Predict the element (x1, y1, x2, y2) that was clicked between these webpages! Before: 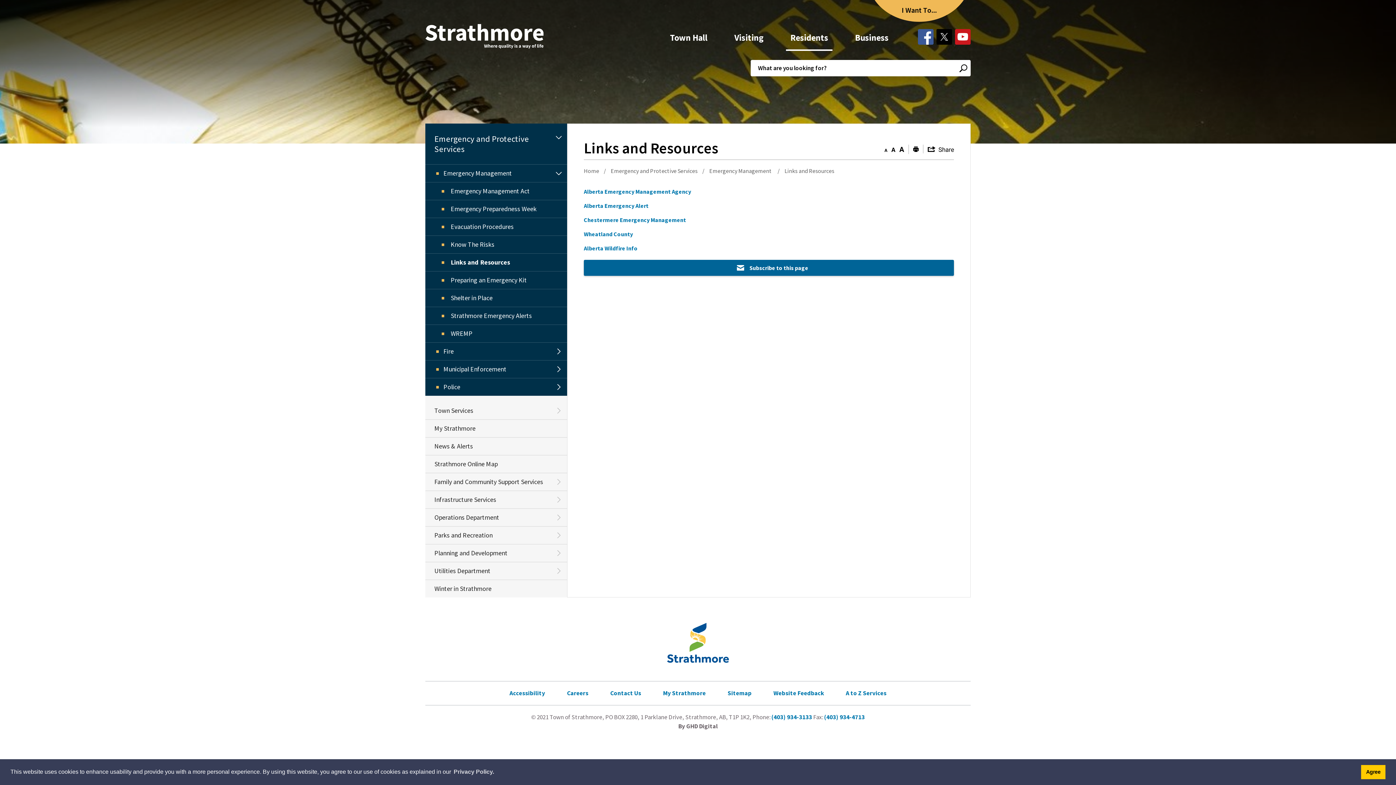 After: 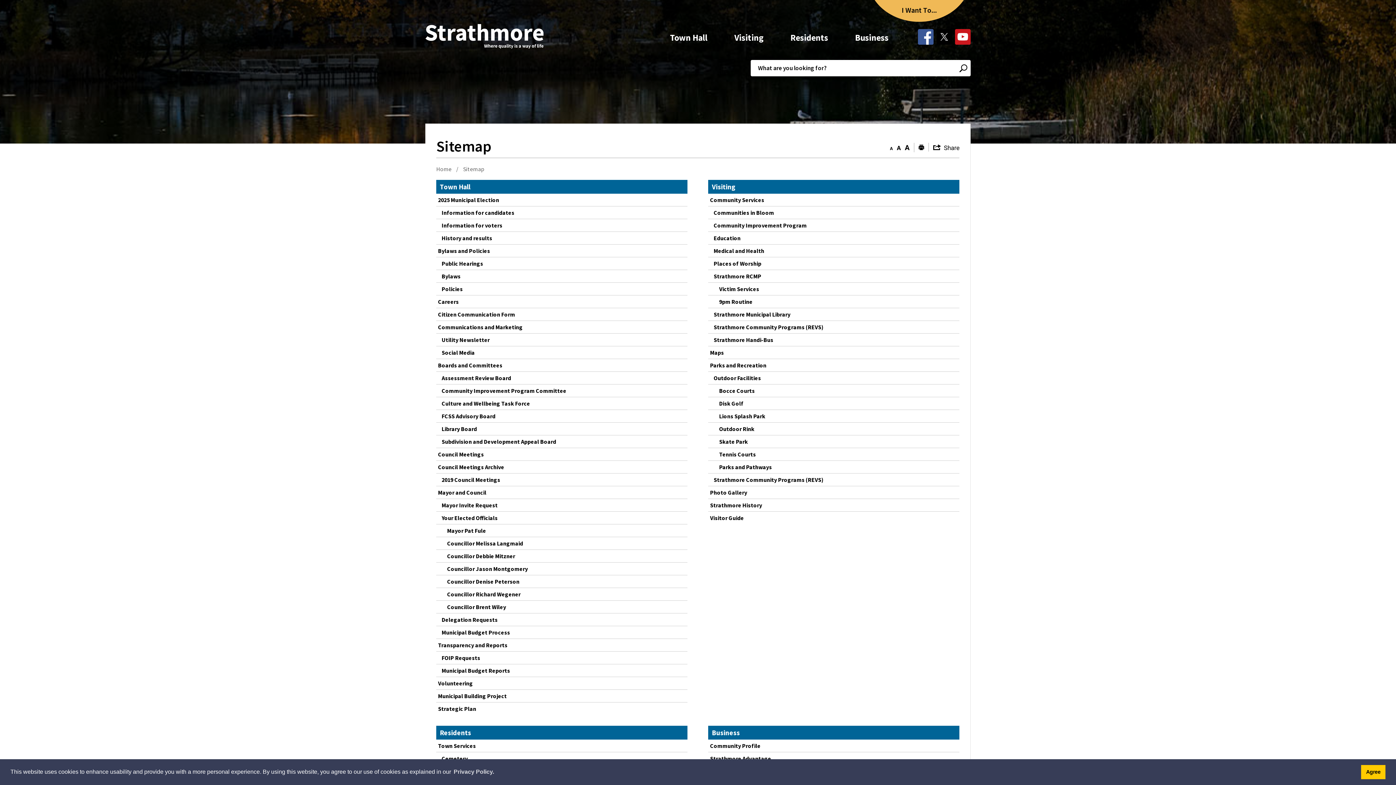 Action: label: Sitemap bbox: (724, 687, 755, 700)